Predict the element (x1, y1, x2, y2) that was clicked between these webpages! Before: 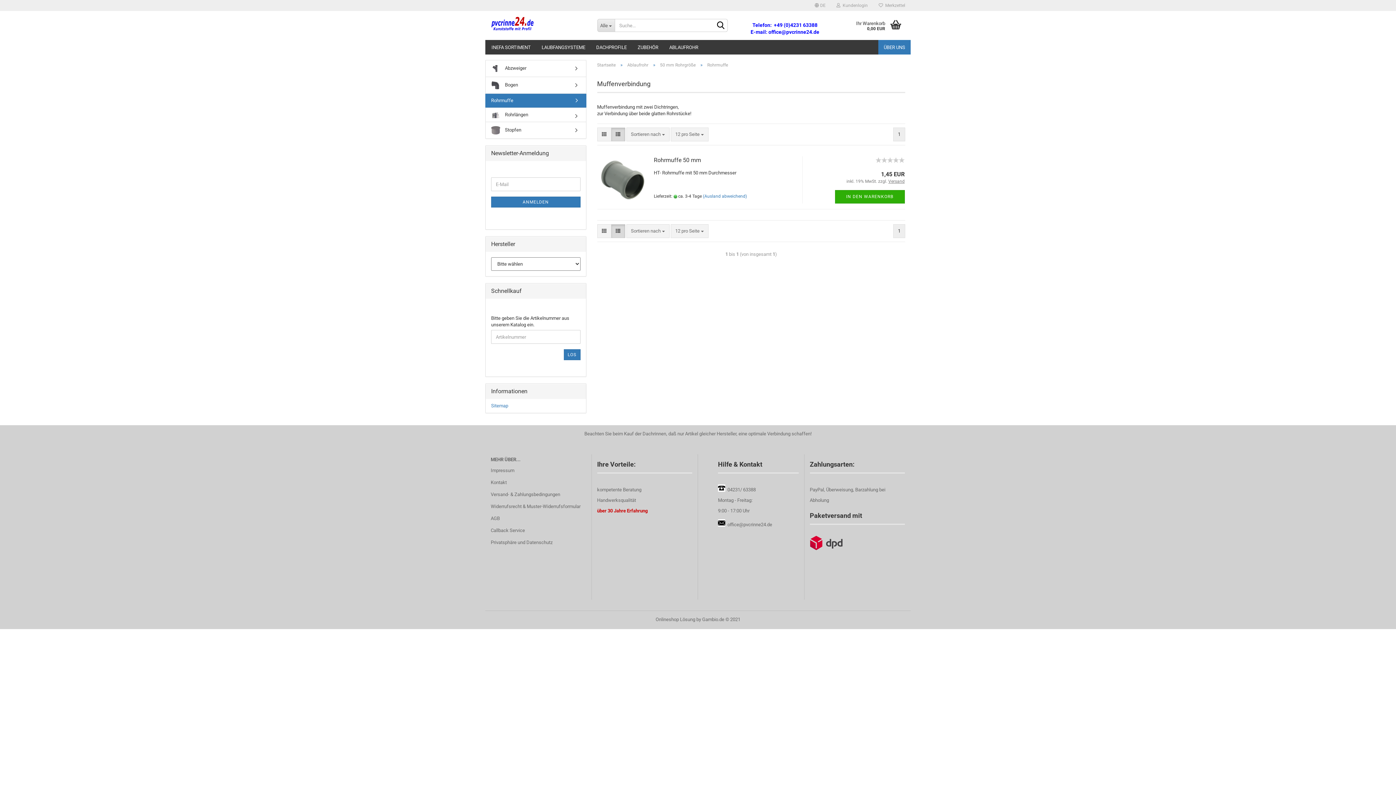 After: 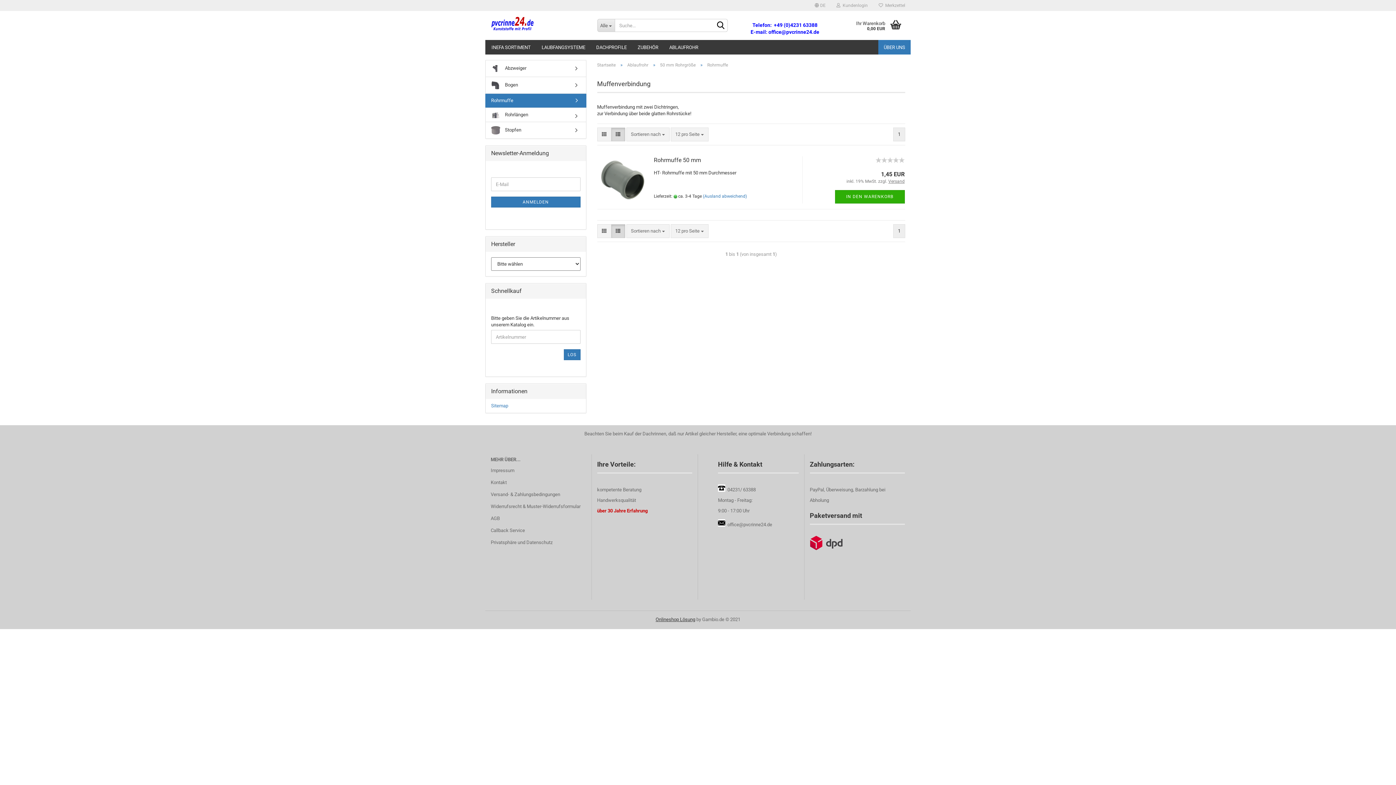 Action: bbox: (655, 617, 695, 622) label: Onlineshop Lösung